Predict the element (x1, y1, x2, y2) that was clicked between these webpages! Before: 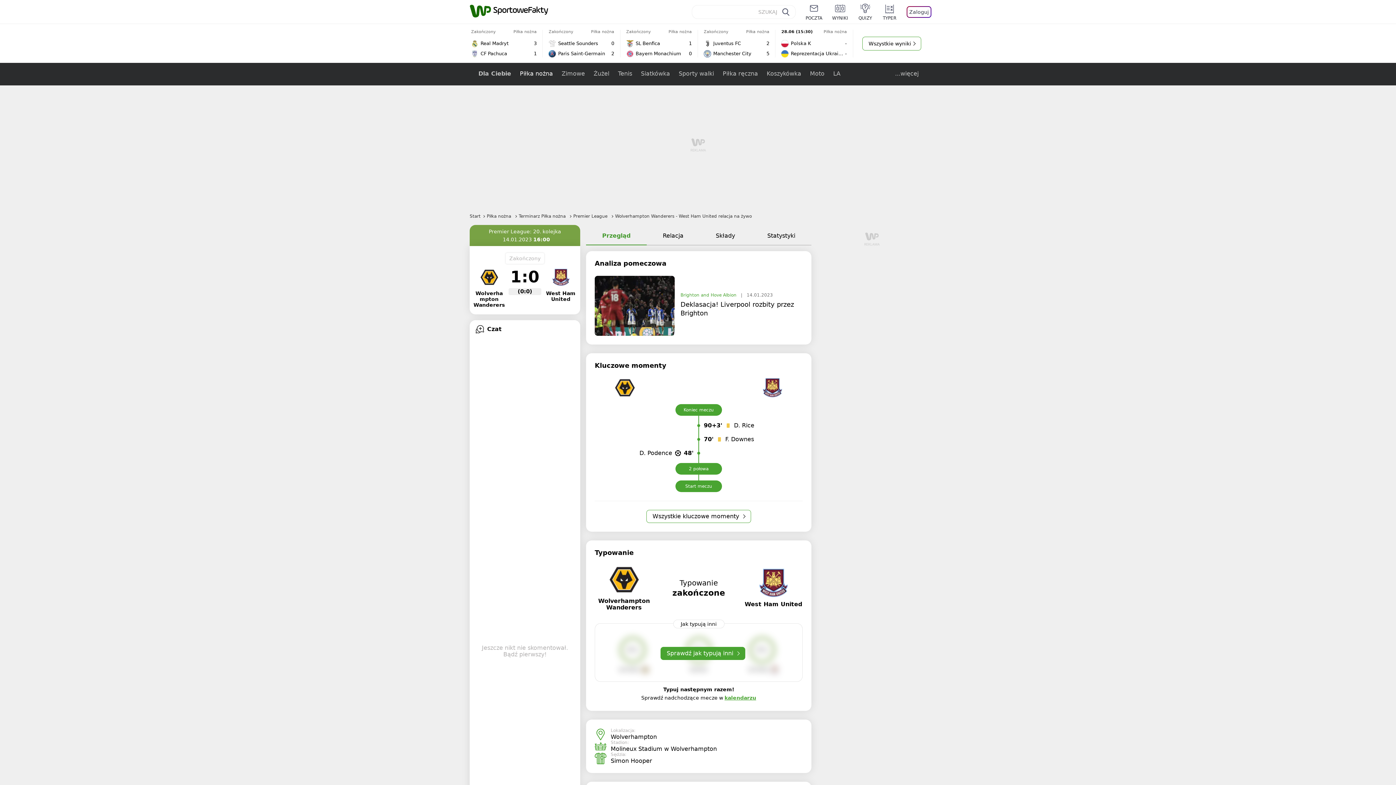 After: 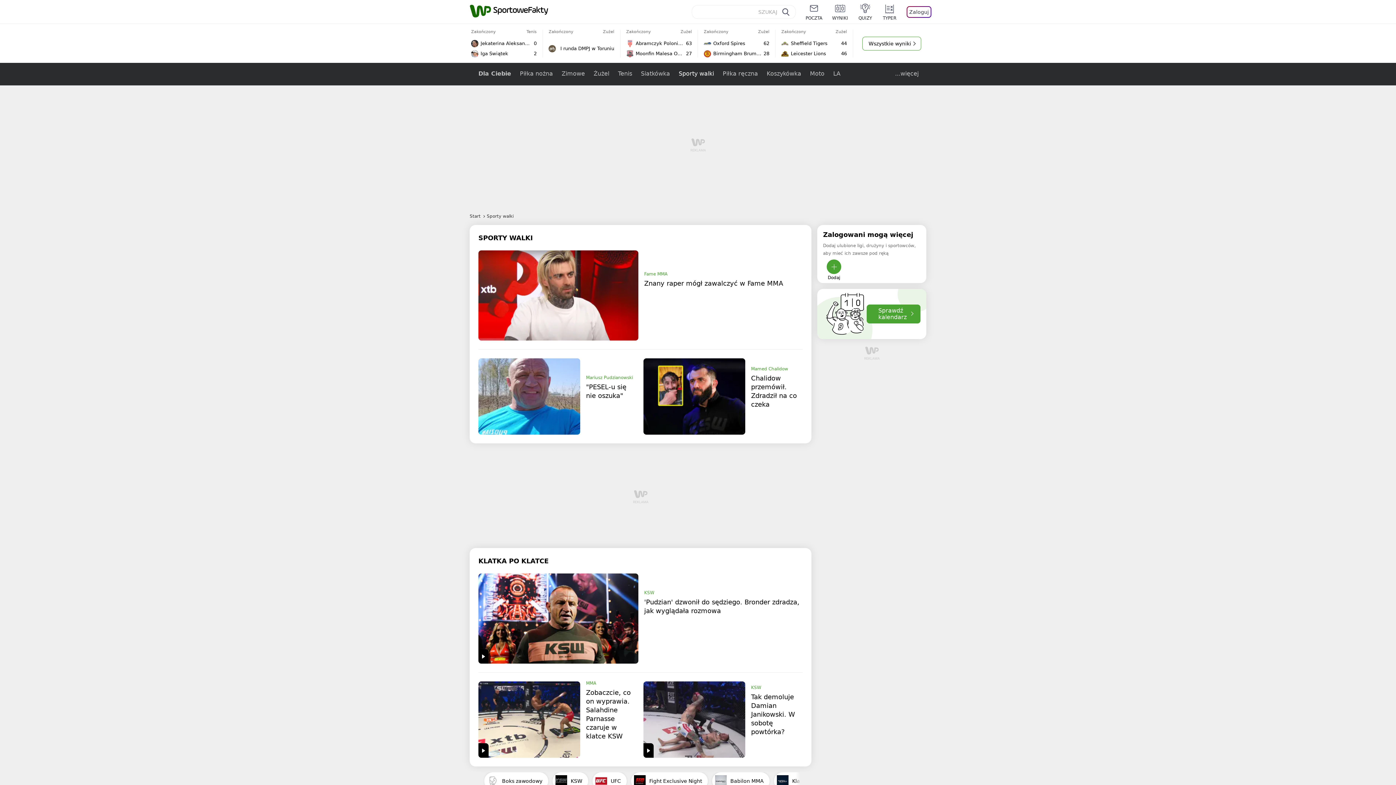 Action: bbox: (674, 62, 718, 85) label: Sporty walki